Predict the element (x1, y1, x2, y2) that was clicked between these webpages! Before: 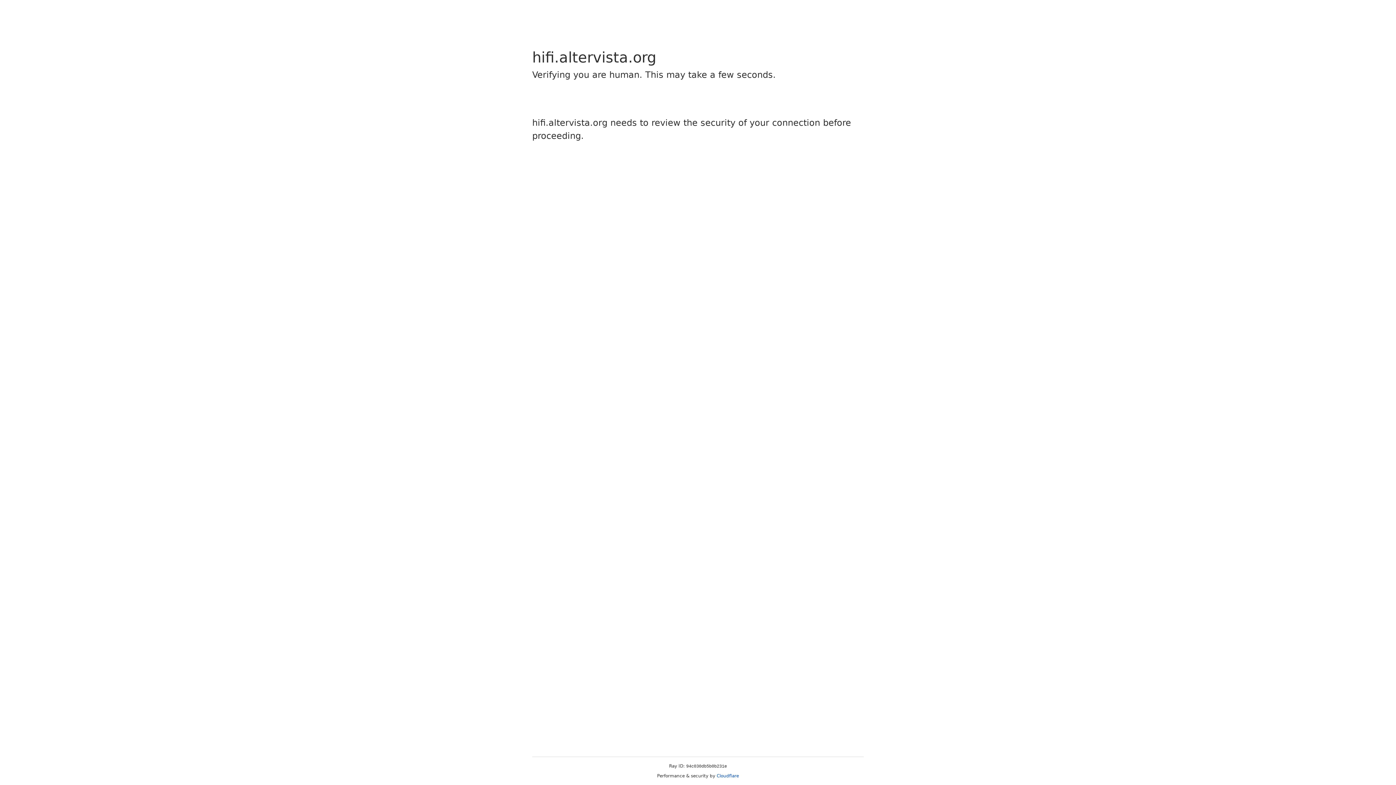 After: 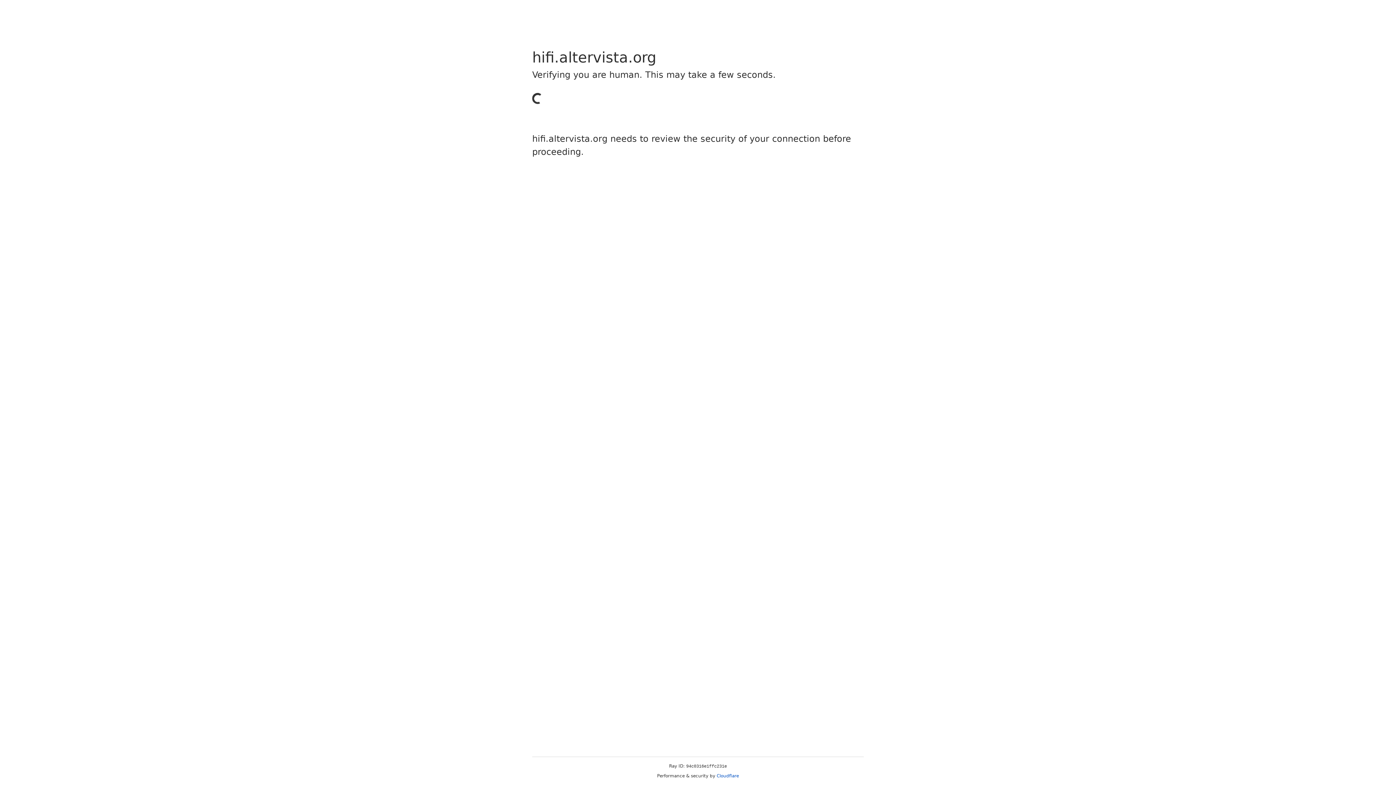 Action: bbox: (716, 773, 739, 778) label: Cloudflare